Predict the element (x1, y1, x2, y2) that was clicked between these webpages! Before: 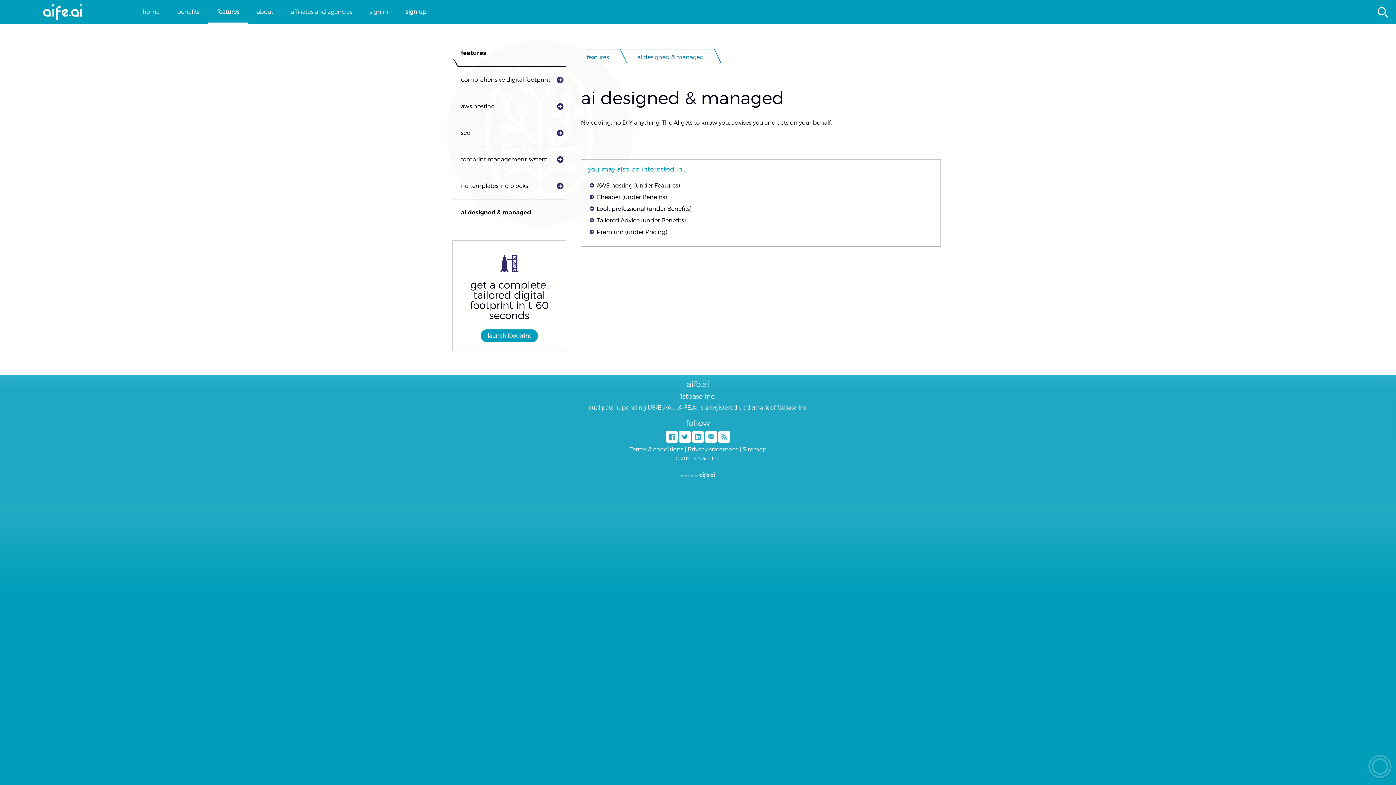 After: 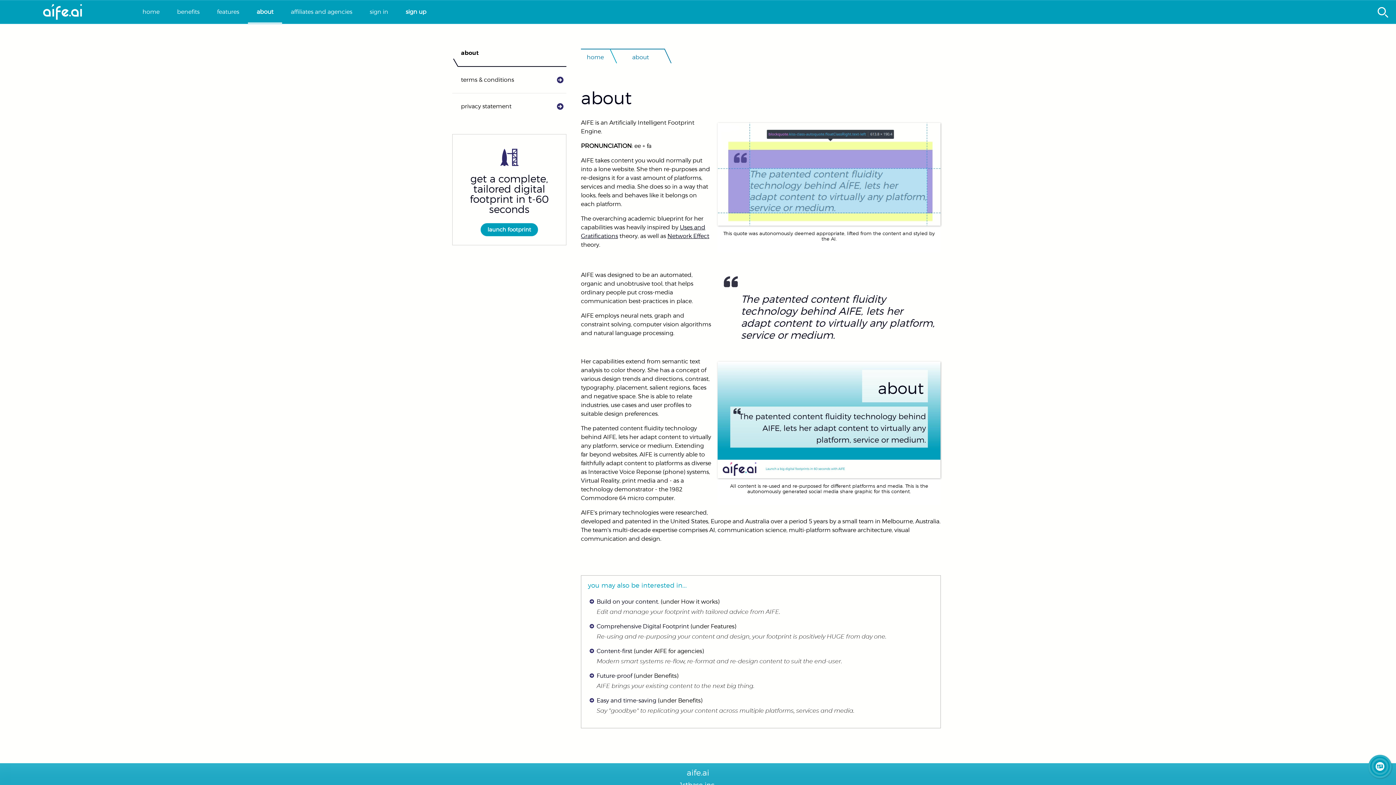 Action: bbox: (248, 0, 282, 23) label: about